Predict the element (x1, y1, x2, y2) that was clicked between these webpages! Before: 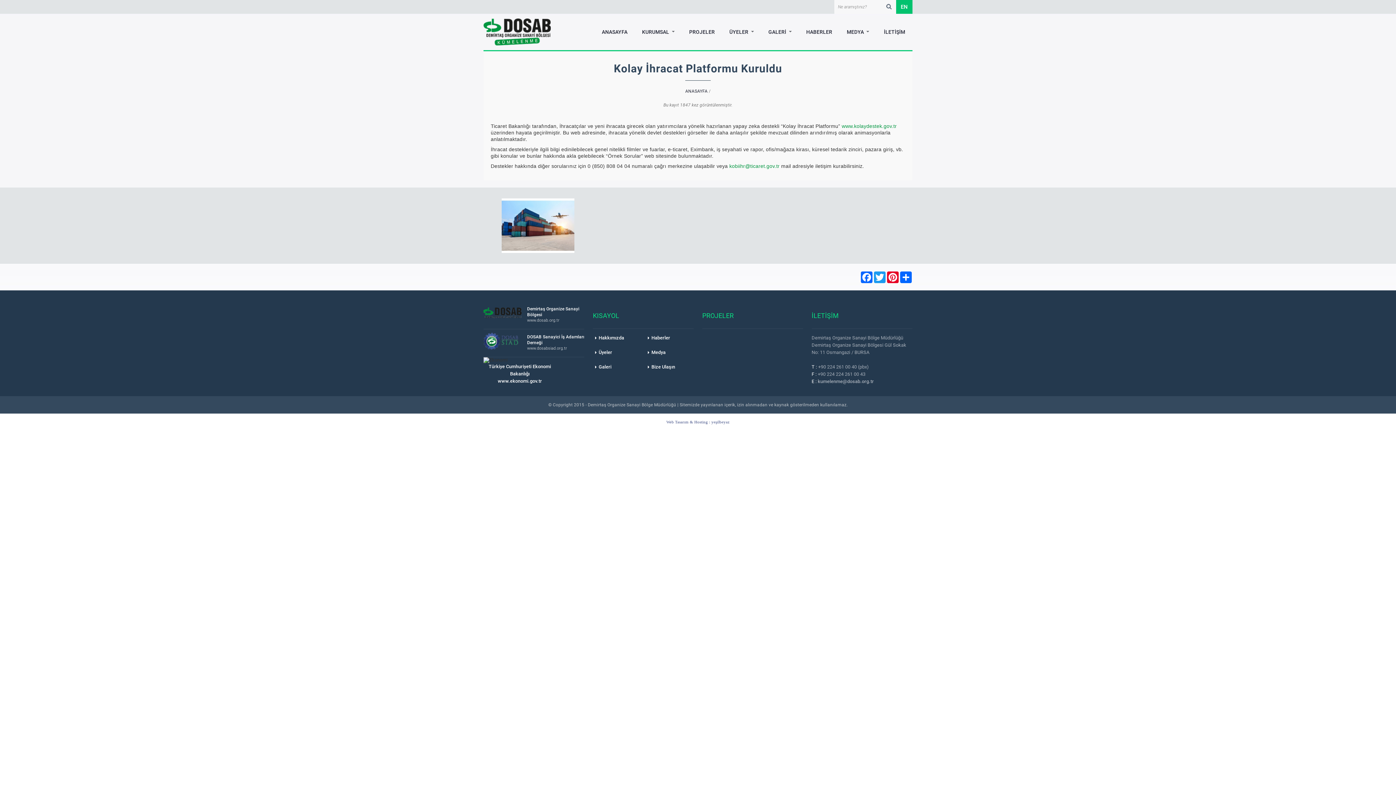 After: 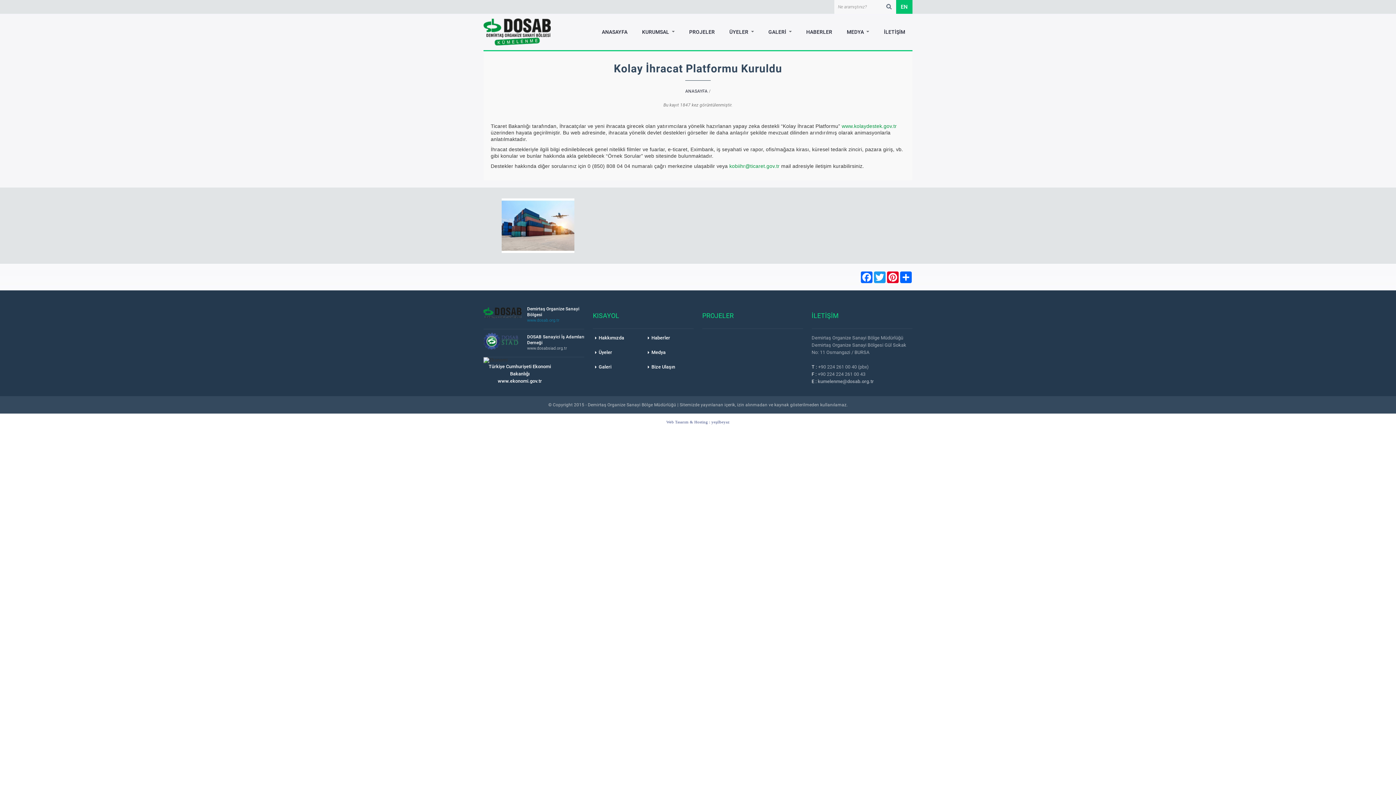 Action: label: www.dosab.org.tr bbox: (483, 317, 584, 323)